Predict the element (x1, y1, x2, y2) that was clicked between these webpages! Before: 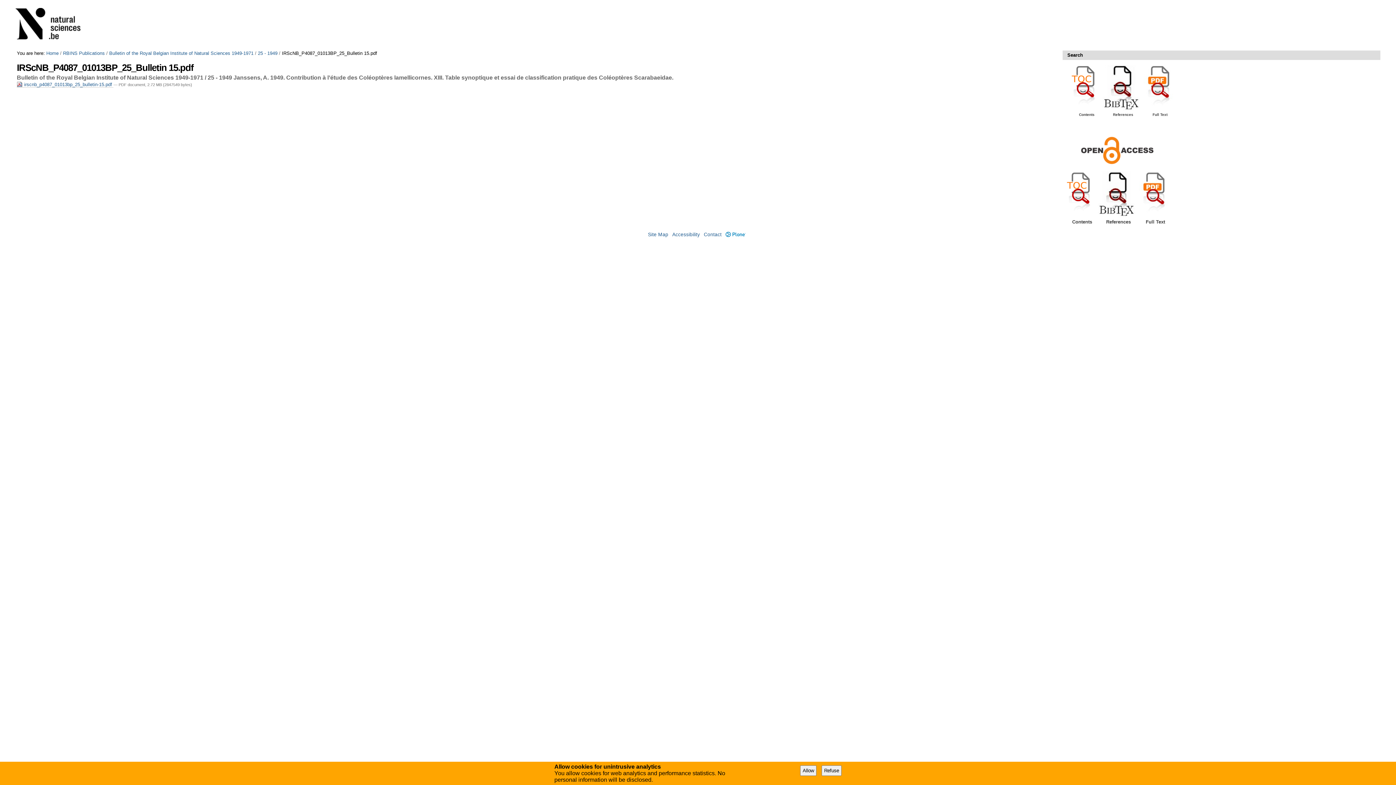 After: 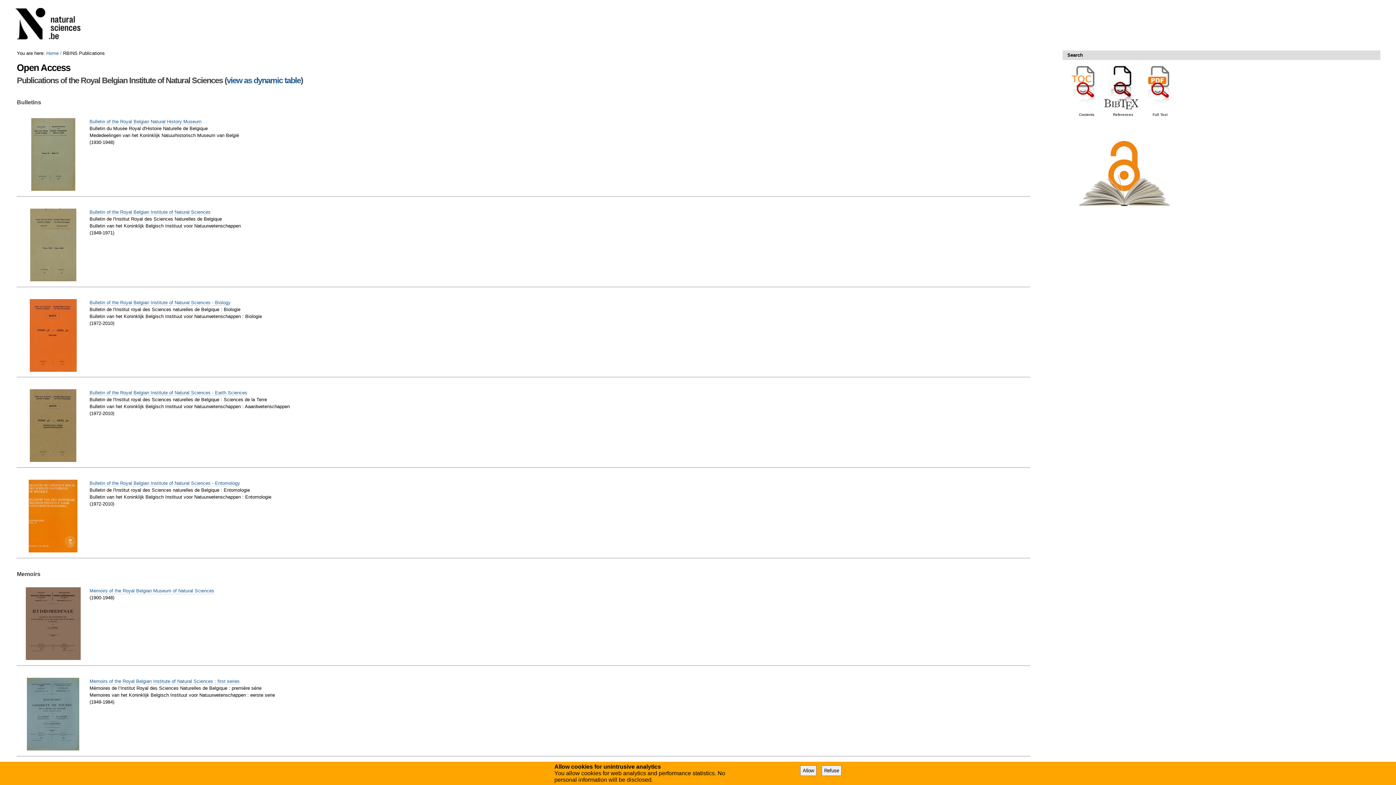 Action: bbox: (63, 50, 104, 56) label: RBINS Publications